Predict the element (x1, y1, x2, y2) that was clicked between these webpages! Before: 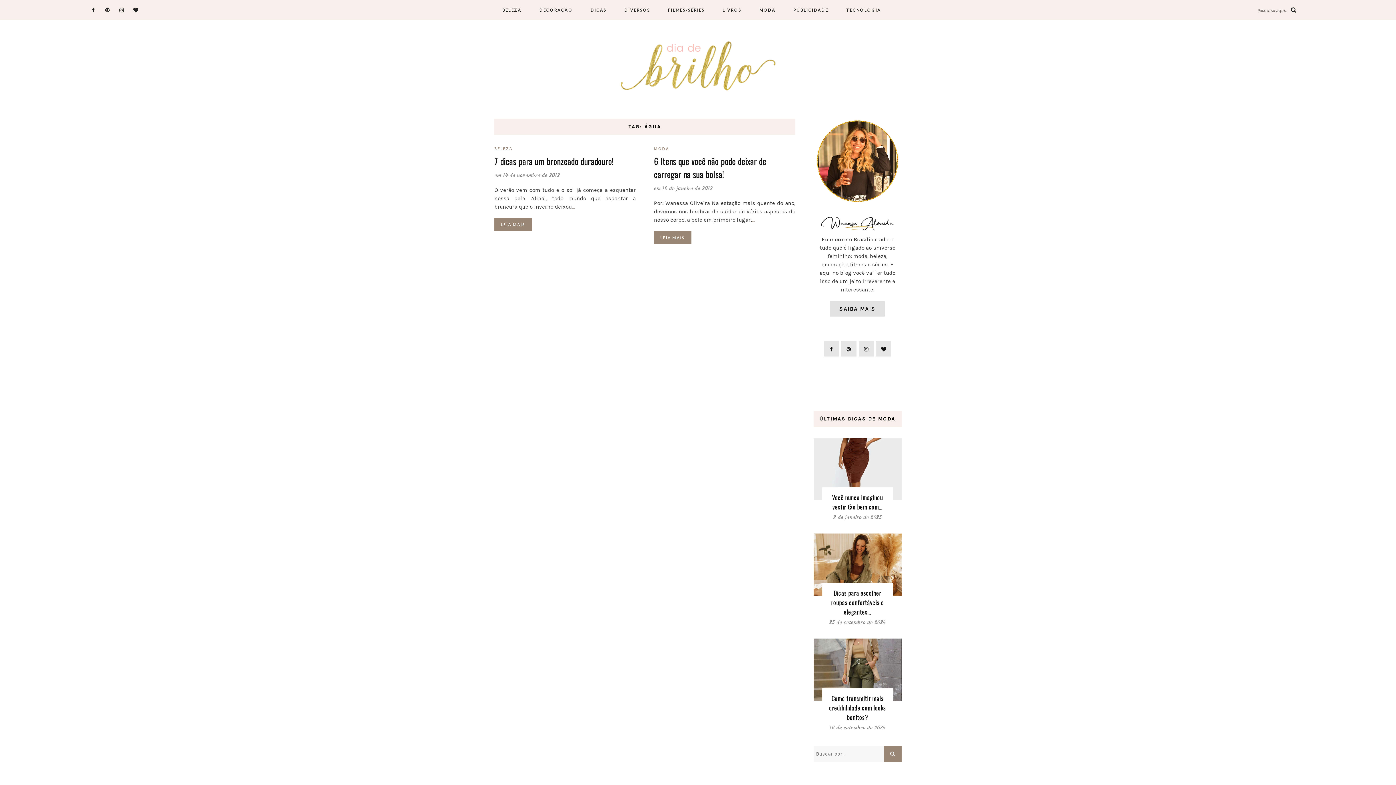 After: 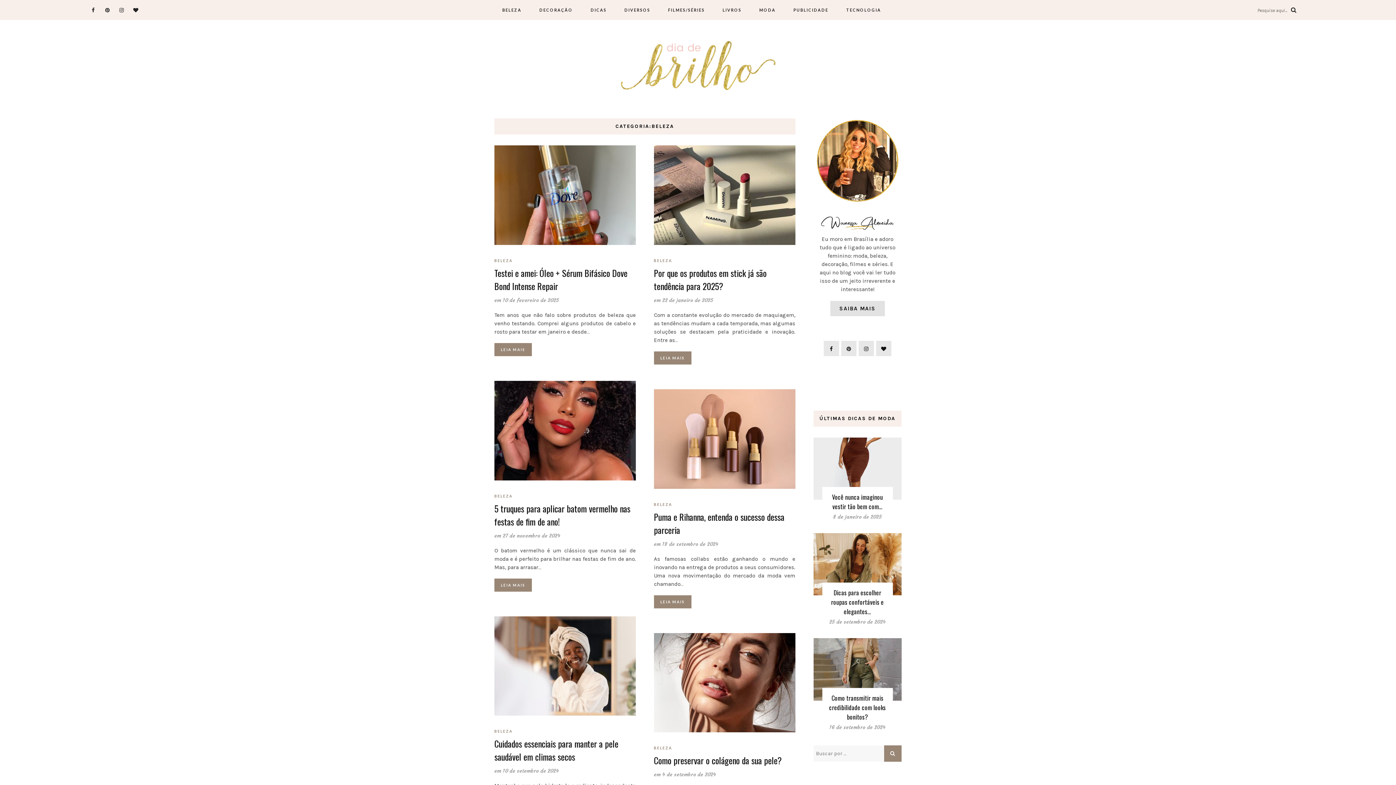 Action: label: BELEZA bbox: (494, 145, 512, 151)